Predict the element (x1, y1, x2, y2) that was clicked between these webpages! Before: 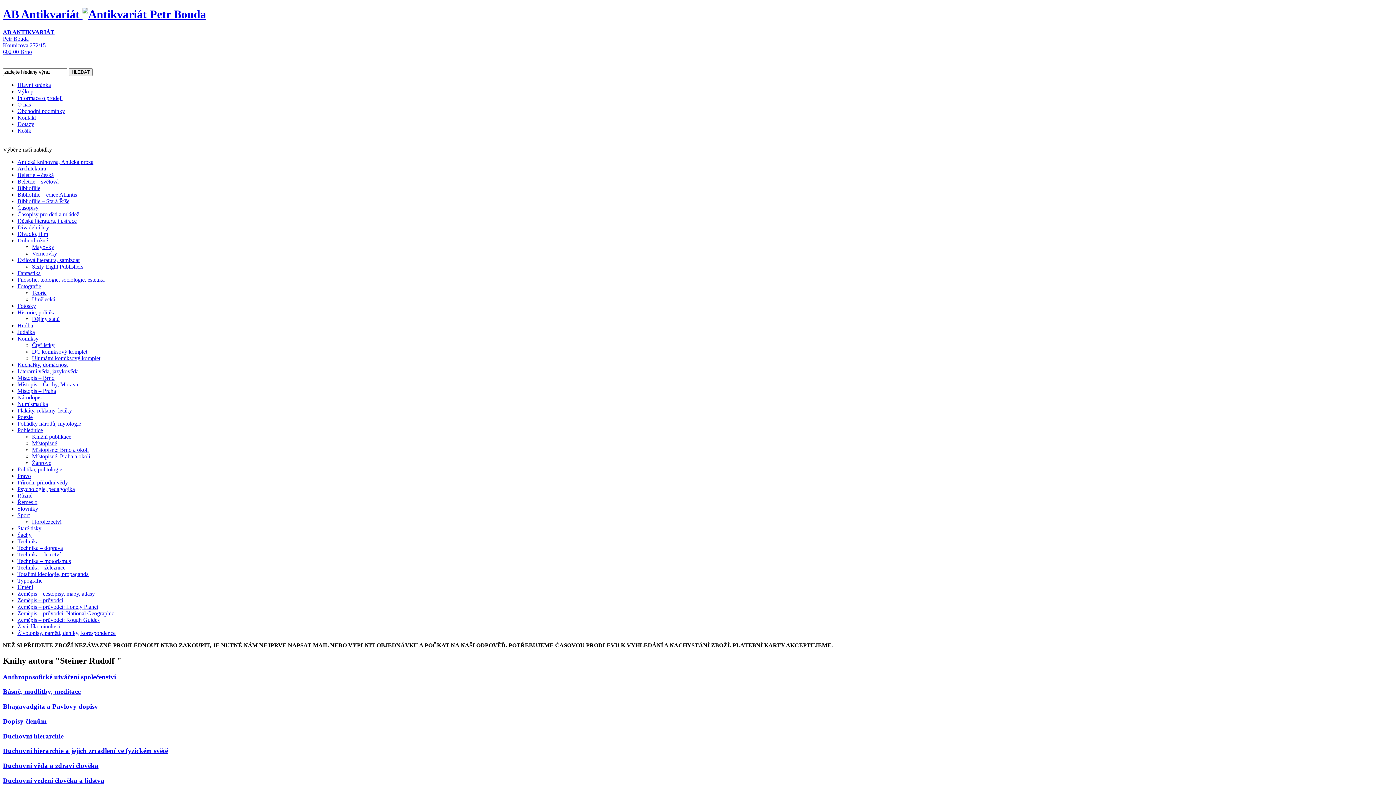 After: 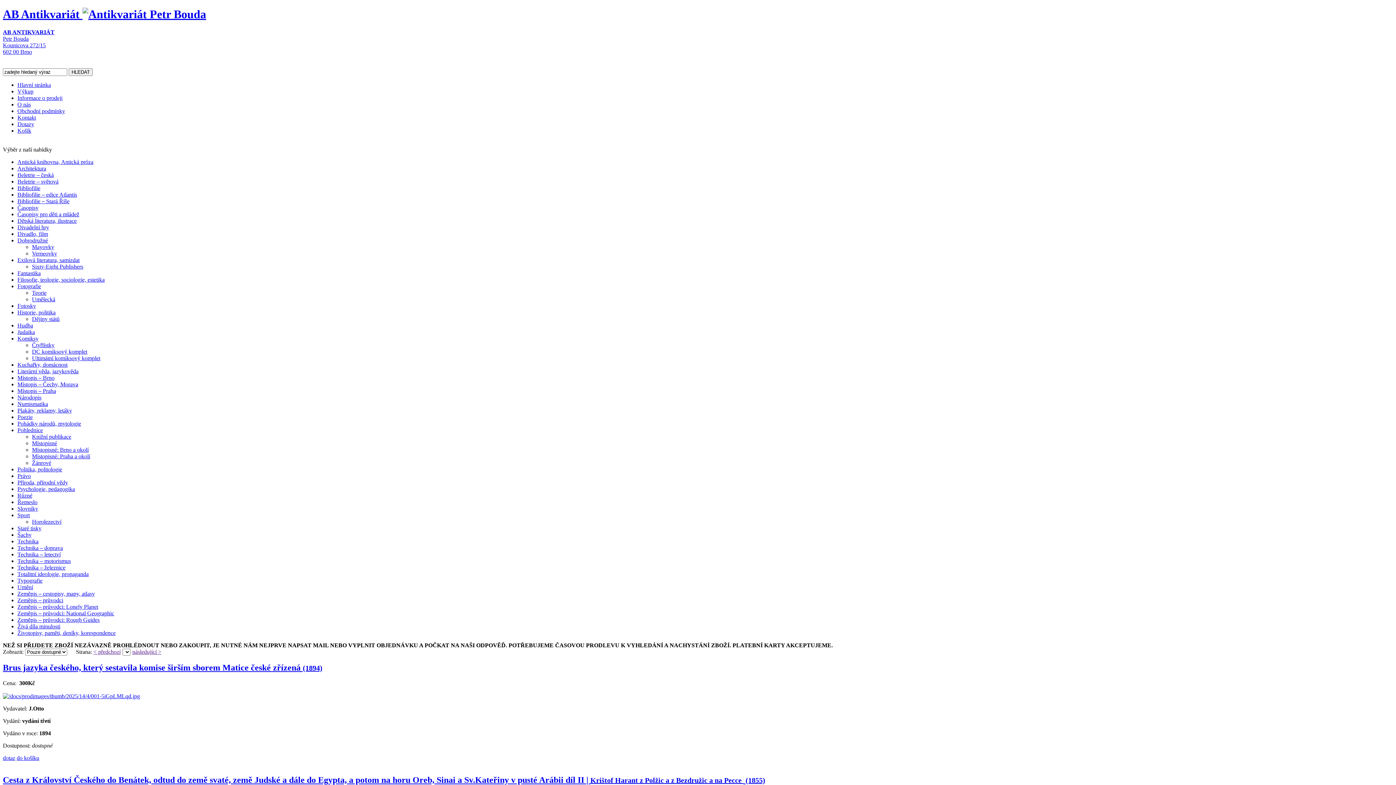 Action: bbox: (17, 525, 41, 531) label: Staré tisky